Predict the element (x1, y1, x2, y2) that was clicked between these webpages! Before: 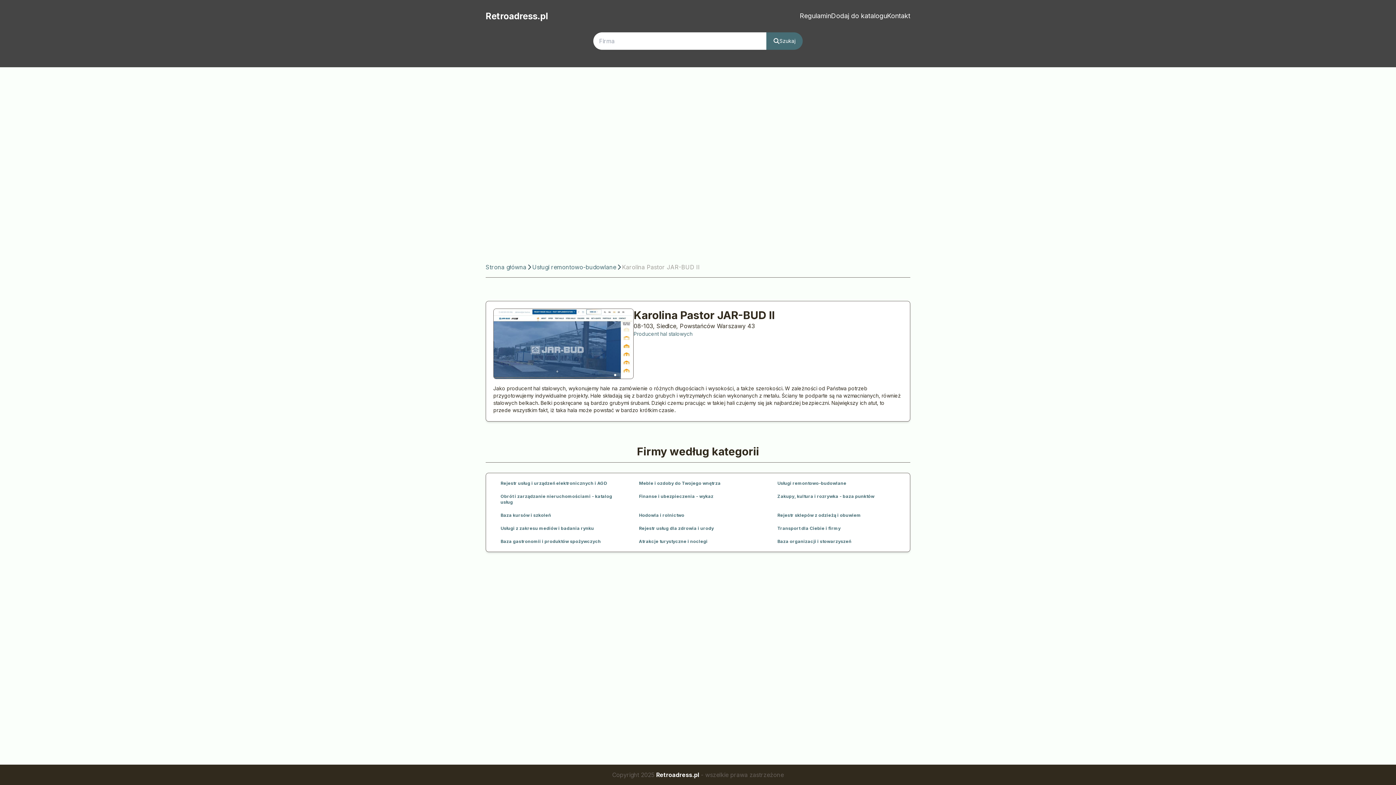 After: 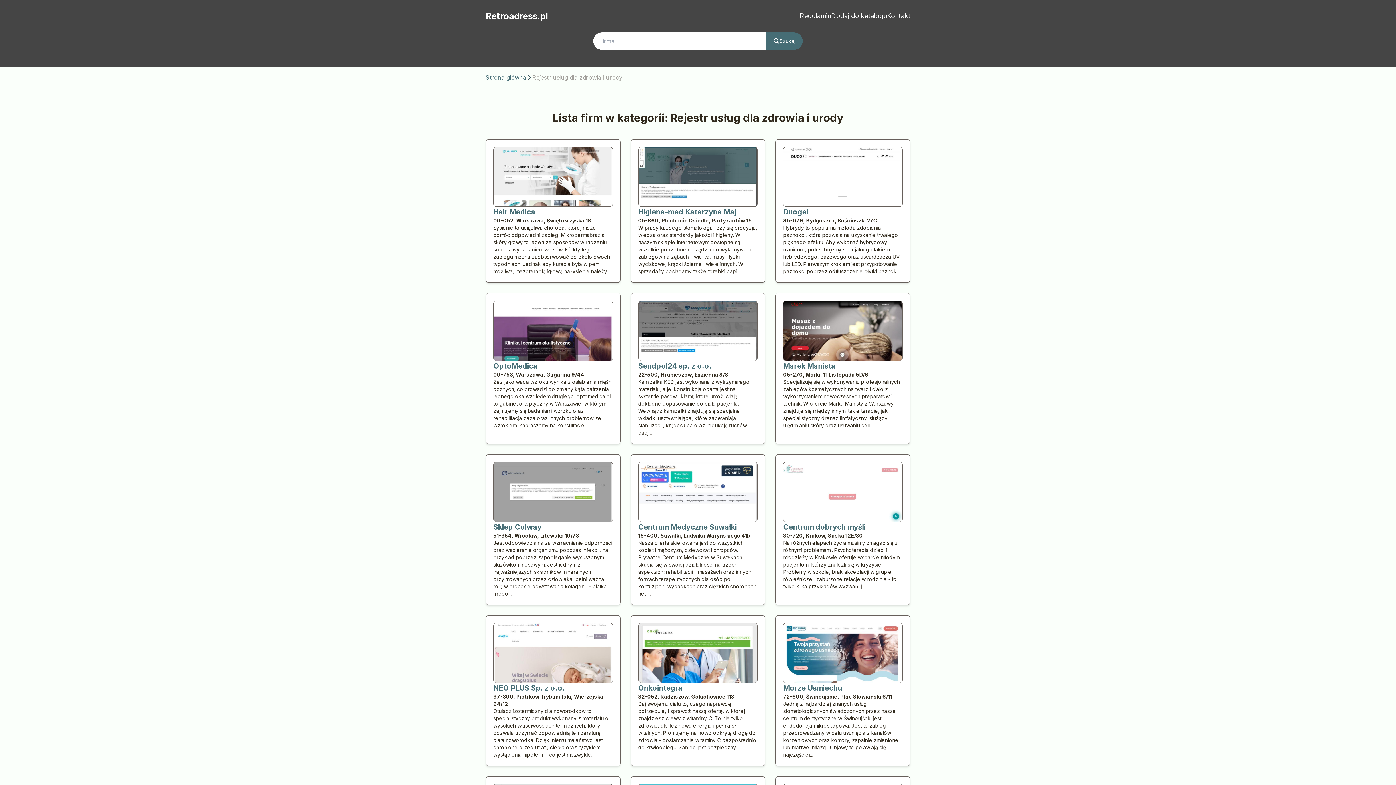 Action: bbox: (639, 525, 714, 531) label: Rejestr usług dla zdrowia i urody